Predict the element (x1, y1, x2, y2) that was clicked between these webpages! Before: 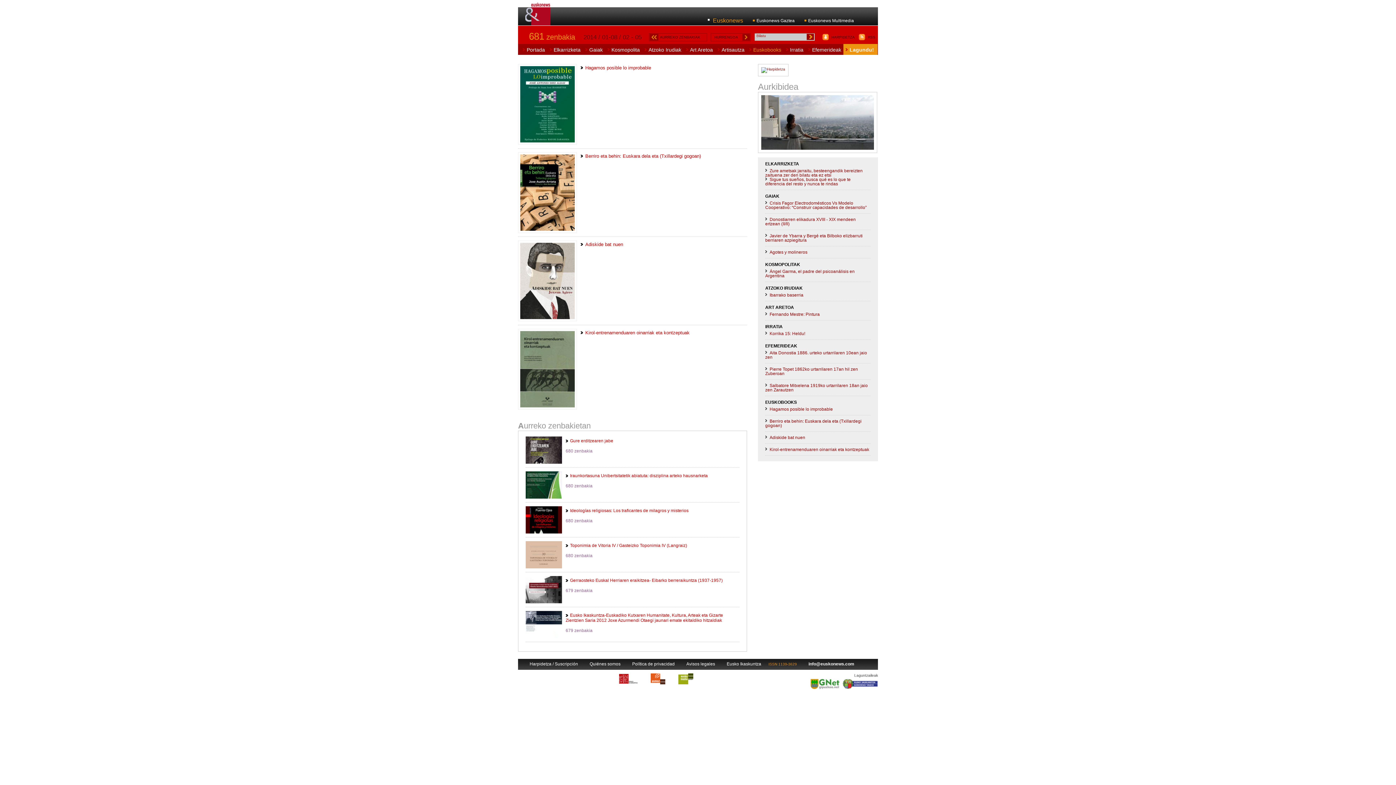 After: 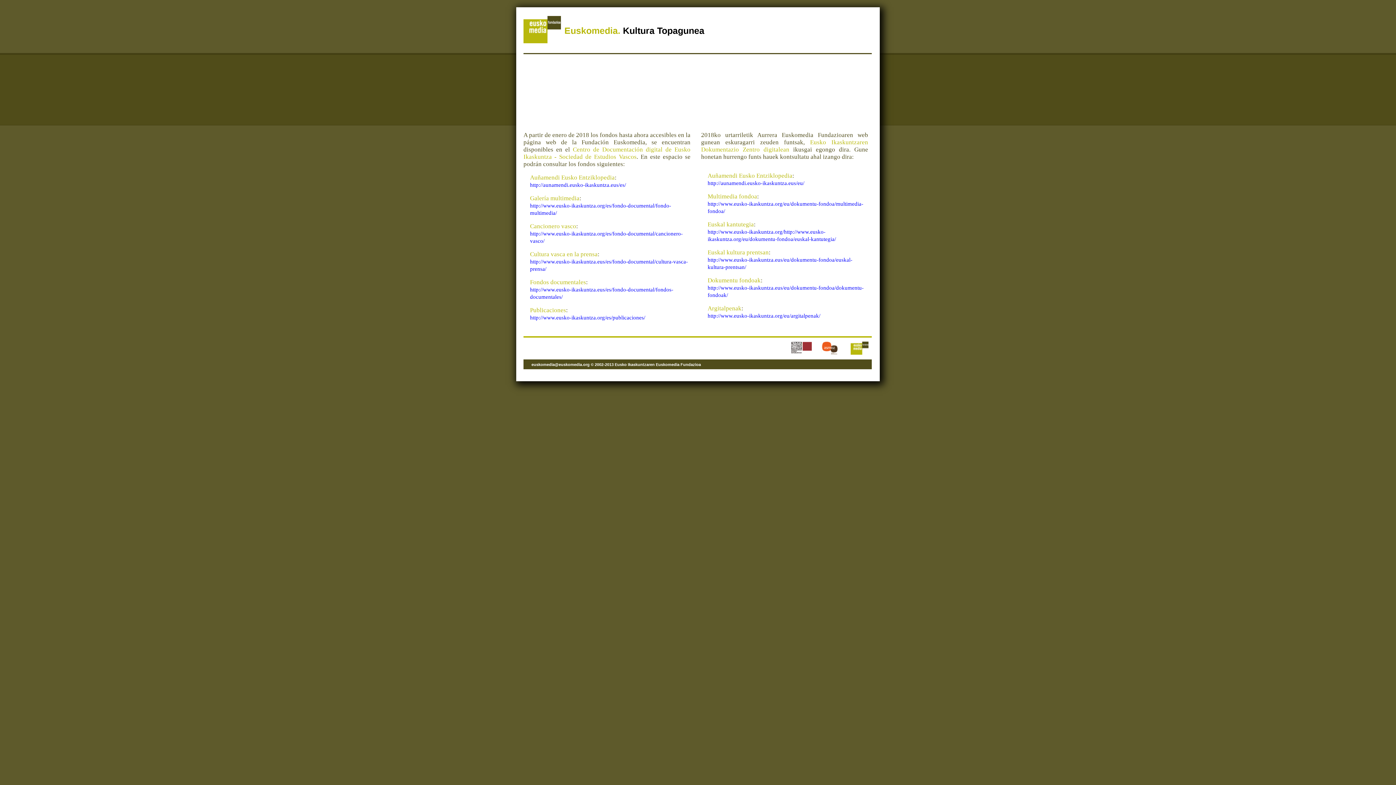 Action: bbox: (678, 680, 706, 685)